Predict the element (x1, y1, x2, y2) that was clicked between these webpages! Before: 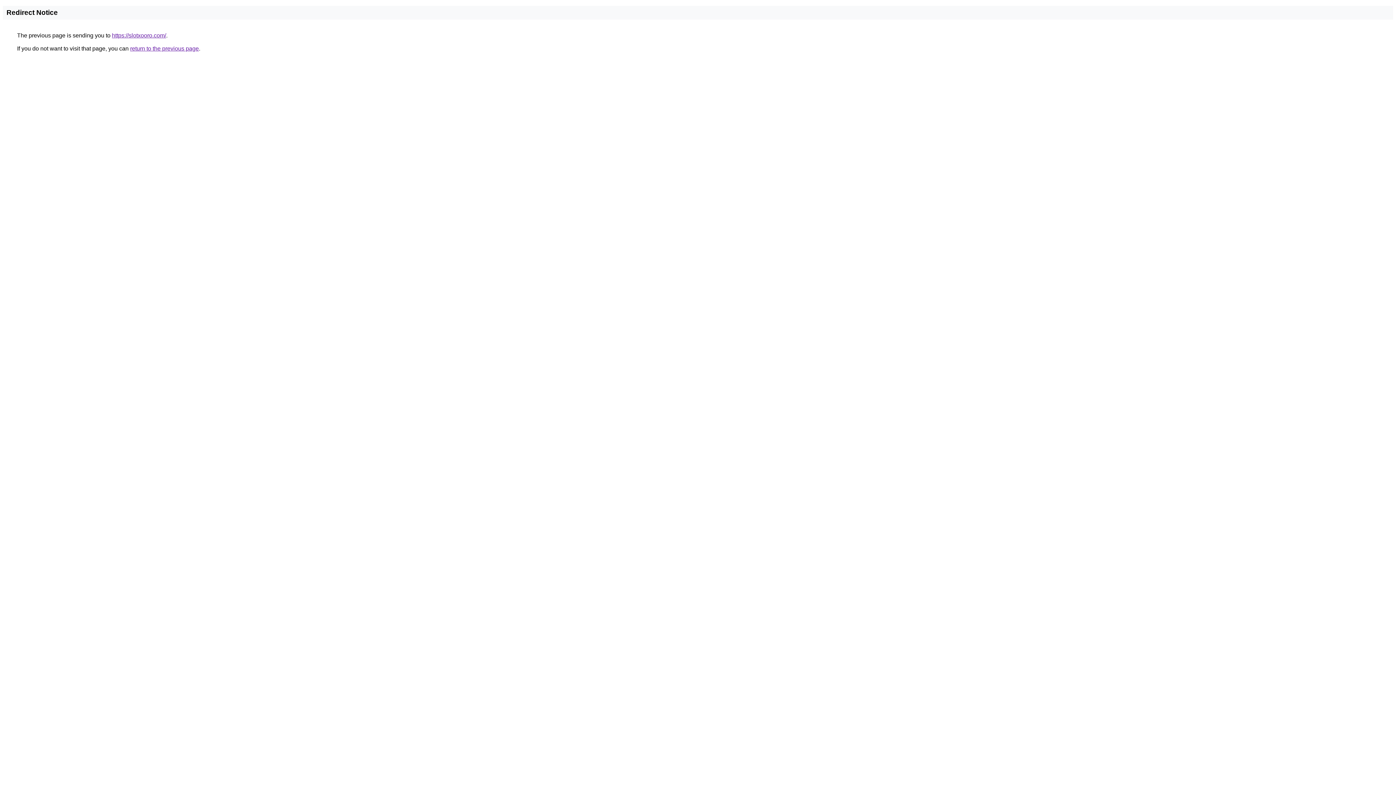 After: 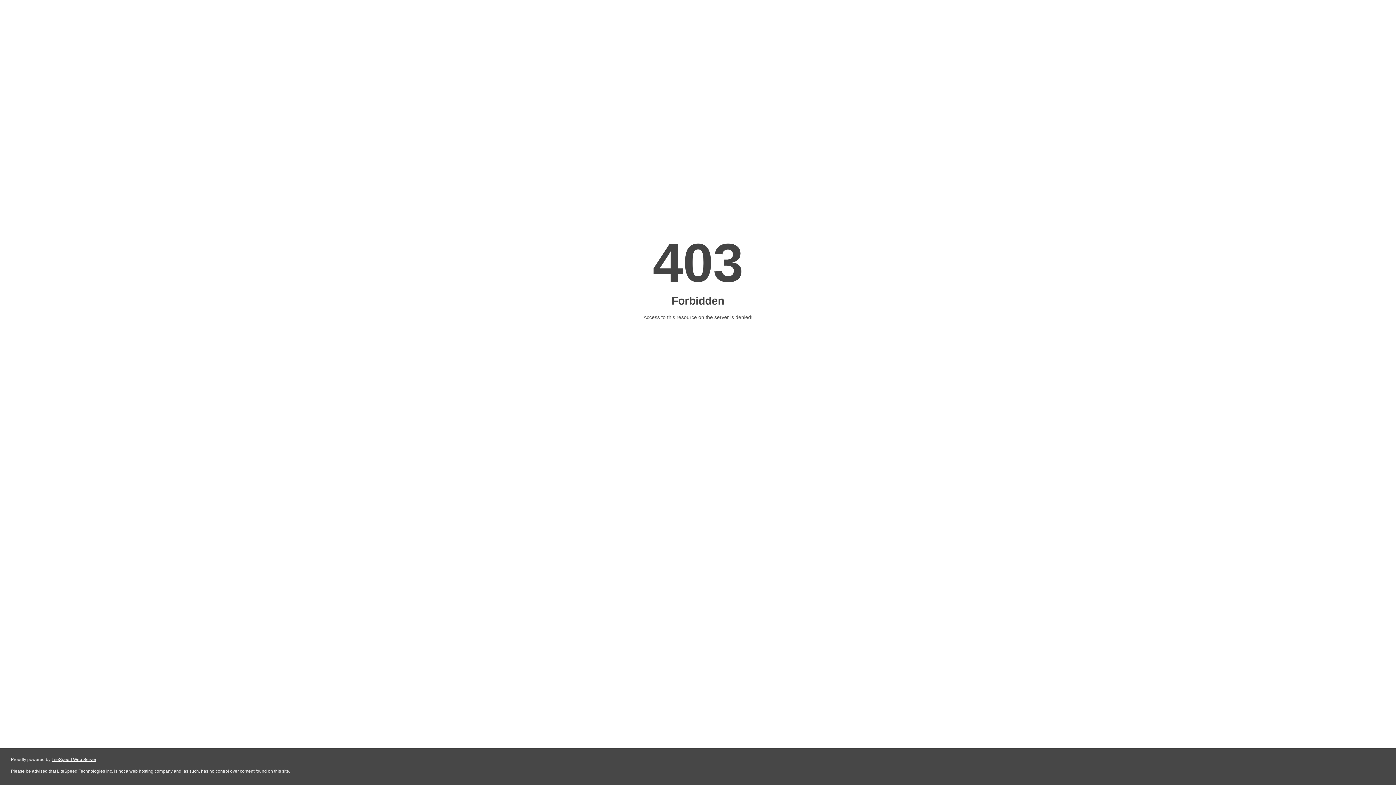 Action: label: https://slotxooro.com/ bbox: (112, 32, 166, 38)